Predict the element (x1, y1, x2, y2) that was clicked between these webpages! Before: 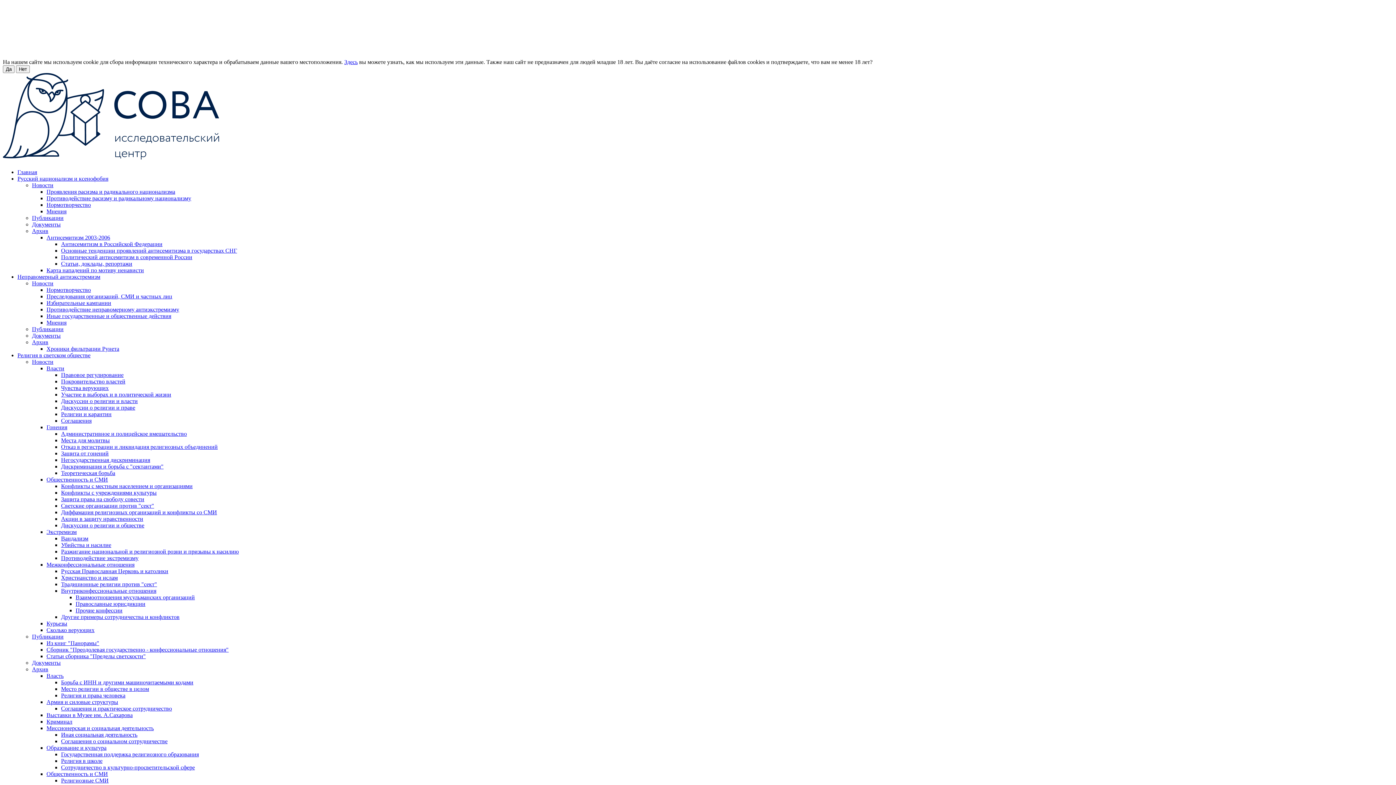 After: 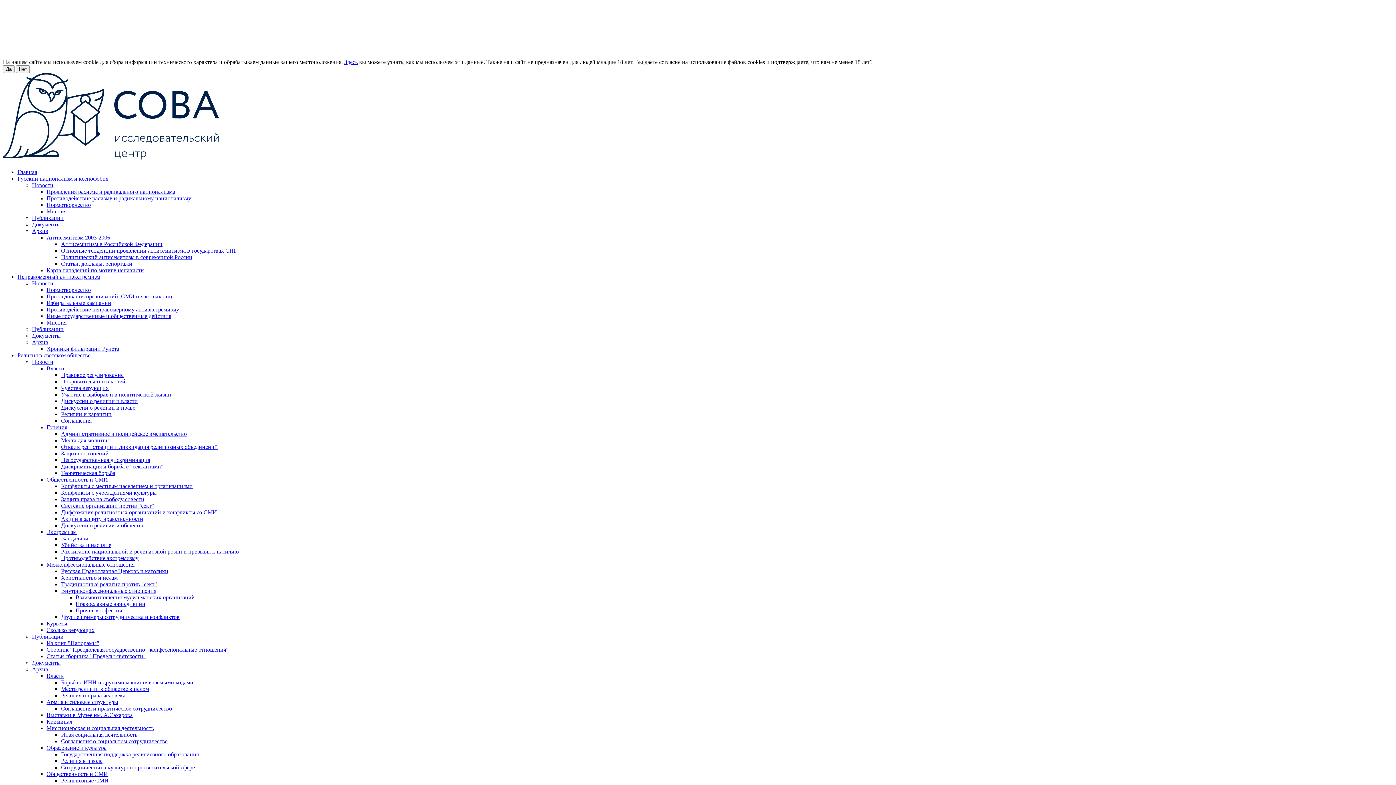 Action: bbox: (46, 647, 228, 653) label: Сборник "Преодолевая государственно - конфессиональные отношения"